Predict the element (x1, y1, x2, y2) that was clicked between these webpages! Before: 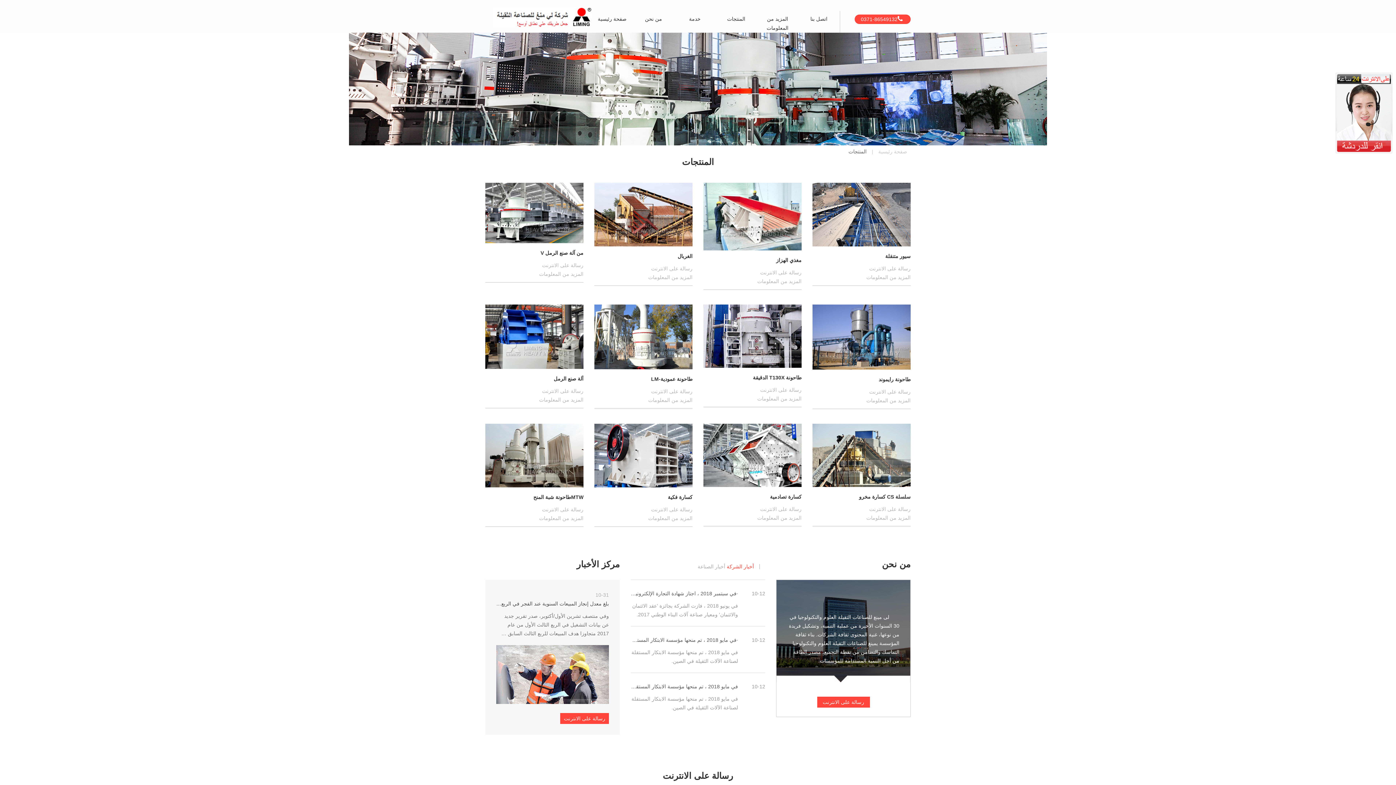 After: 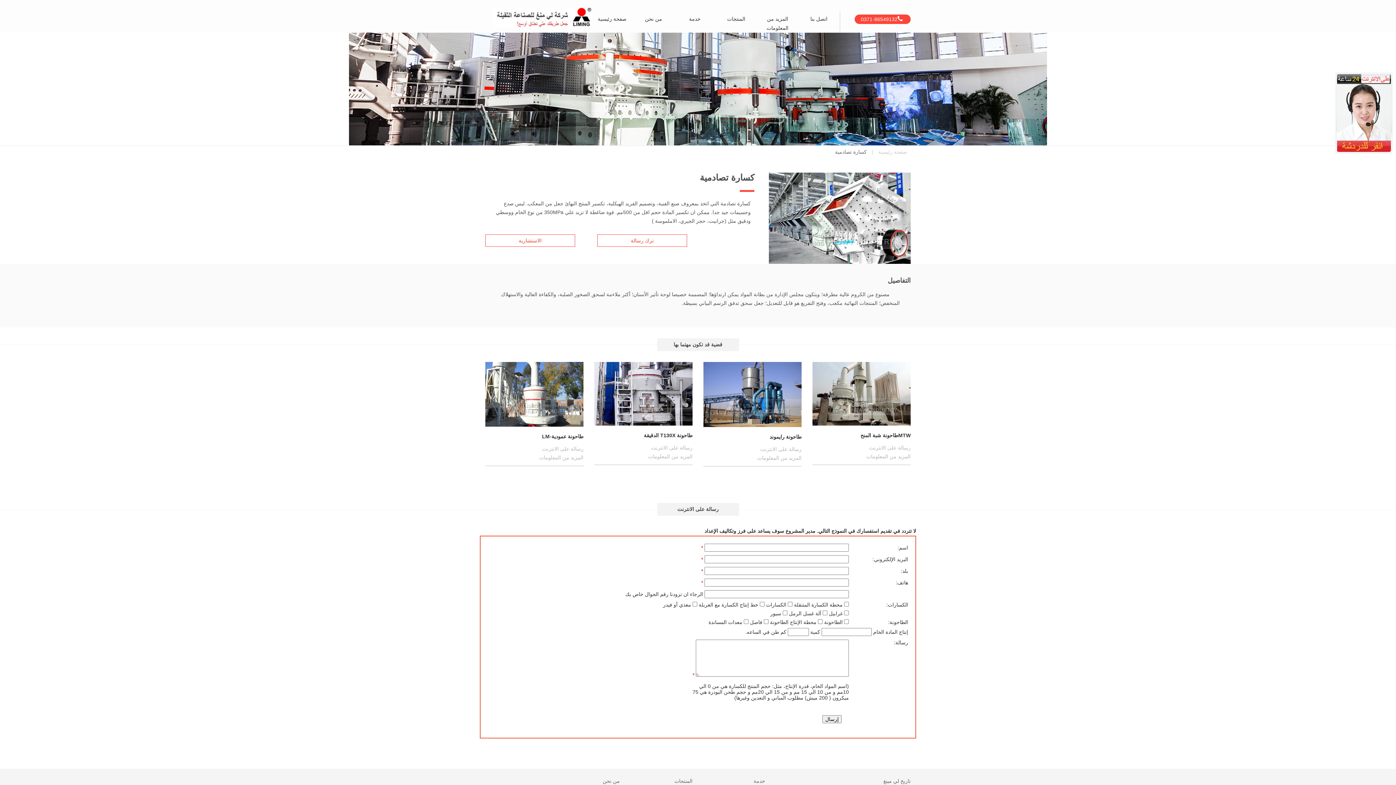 Action: label: كسارة تصادمية

رسالة على الانترنت

المزيد من المعلومات bbox: (703, 424, 801, 526)